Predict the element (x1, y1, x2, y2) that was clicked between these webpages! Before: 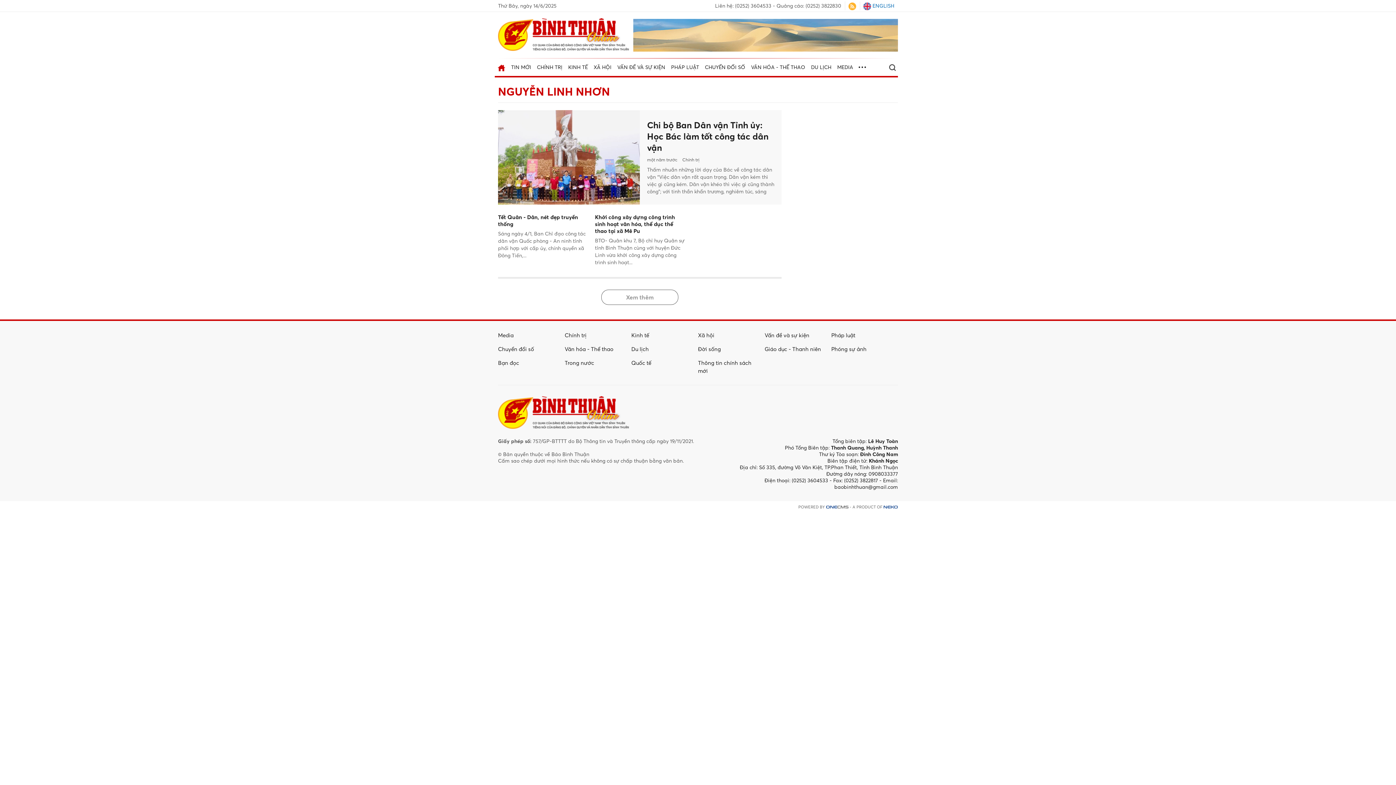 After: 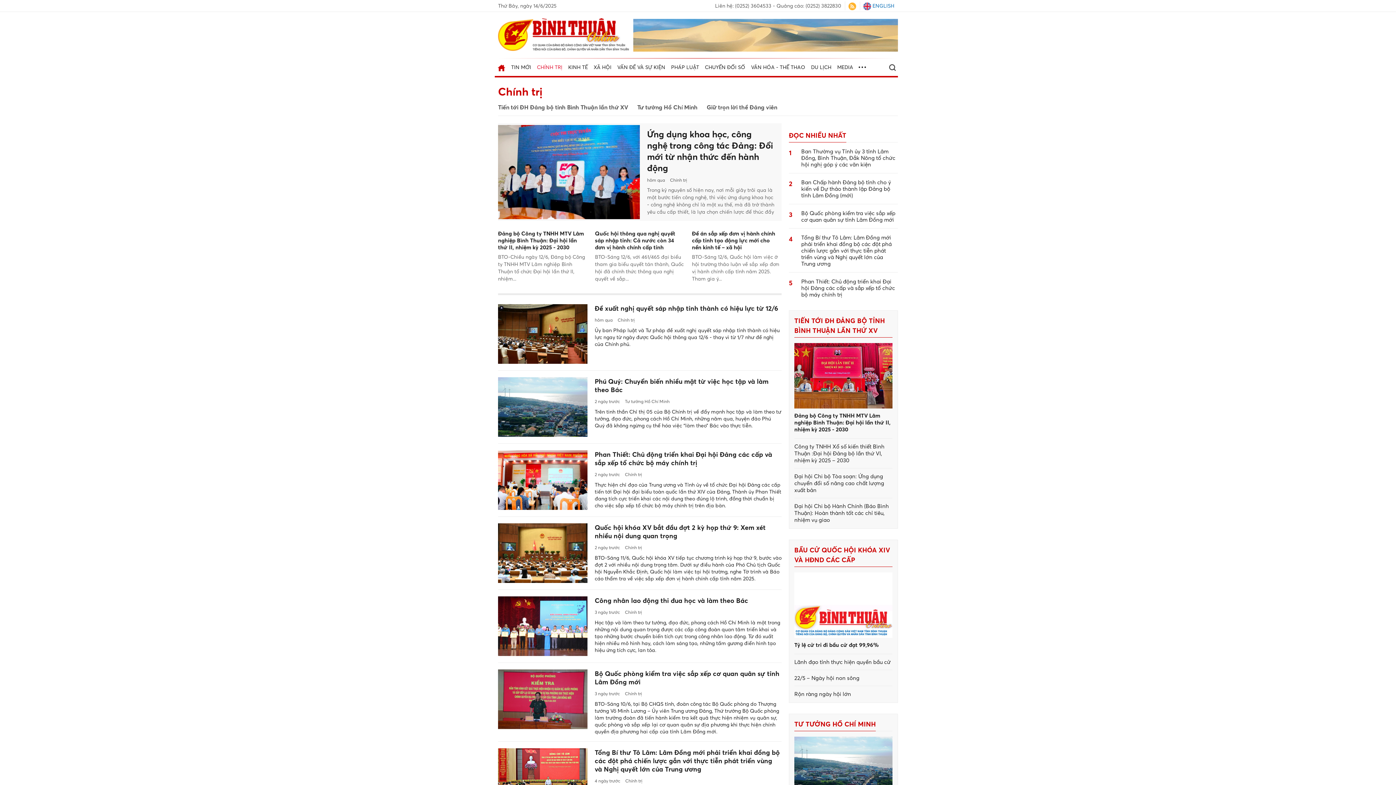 Action: label: Chính trị bbox: (564, 331, 628, 339)